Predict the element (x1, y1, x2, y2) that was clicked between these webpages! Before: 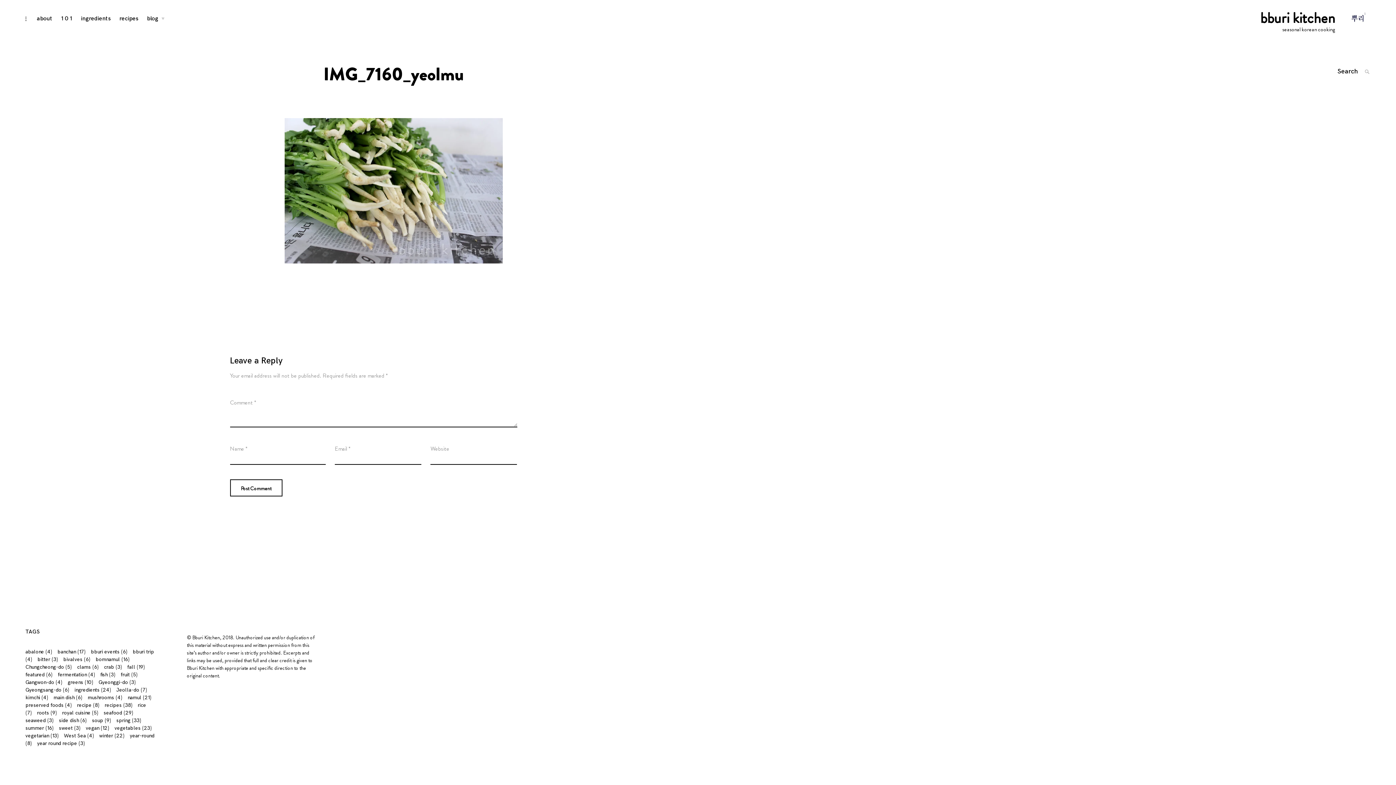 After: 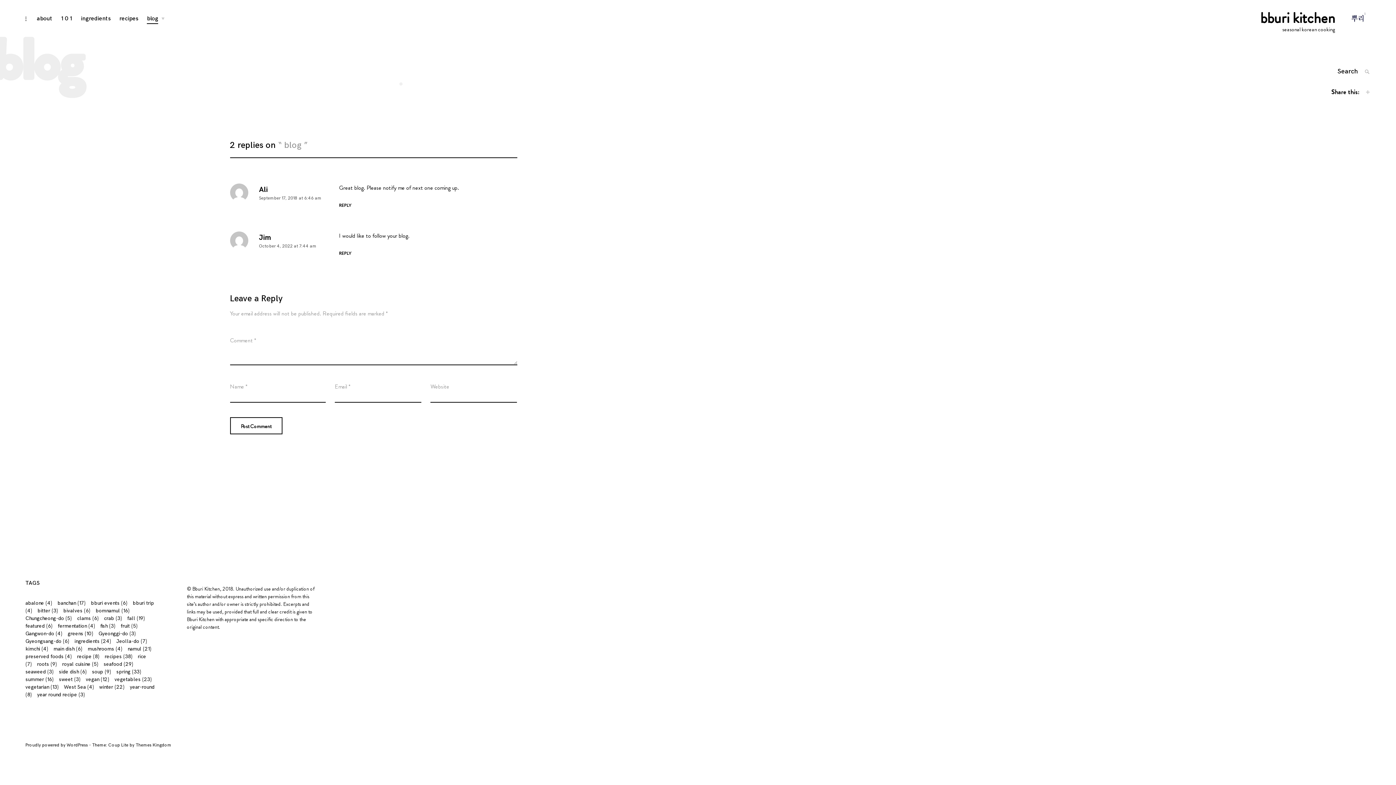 Action: label: blog bbox: (147, 14, 158, 23)